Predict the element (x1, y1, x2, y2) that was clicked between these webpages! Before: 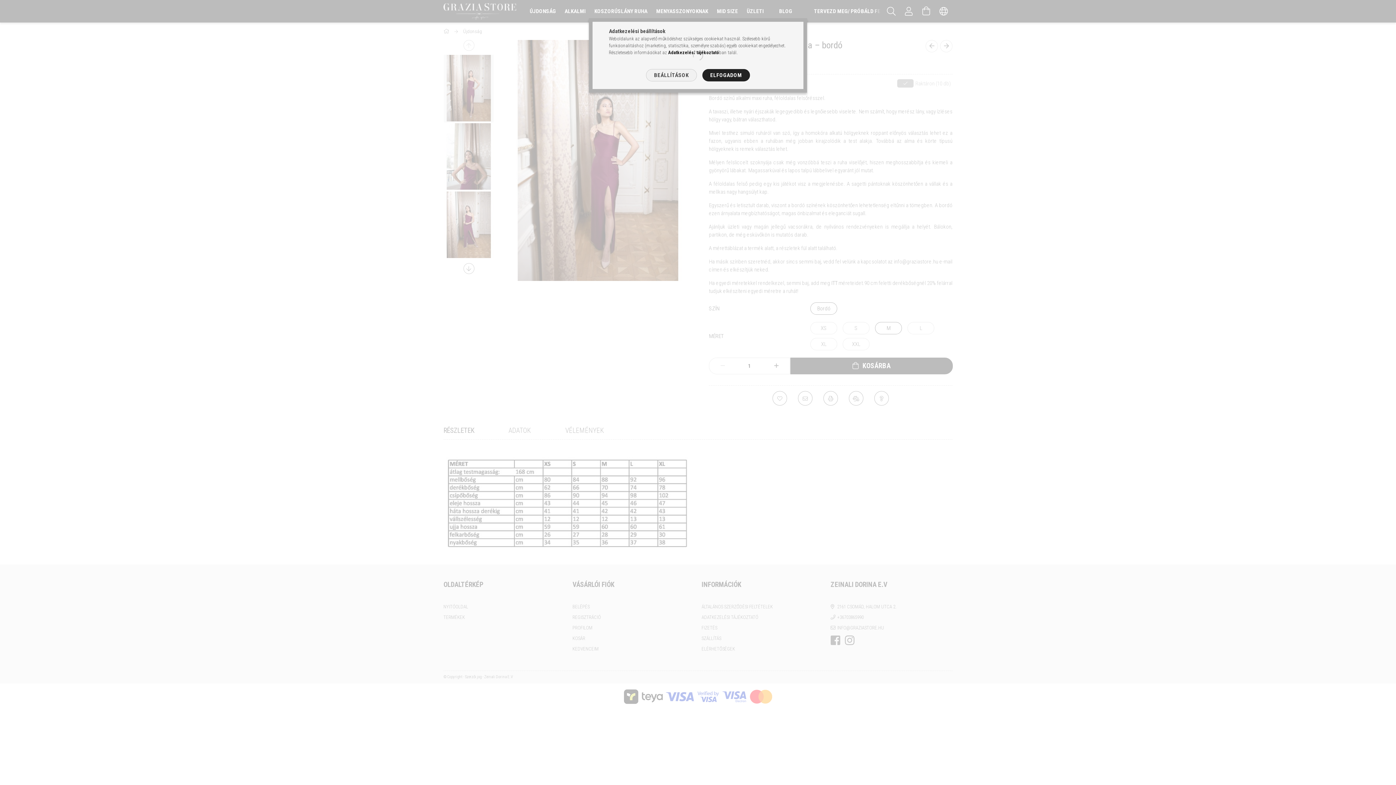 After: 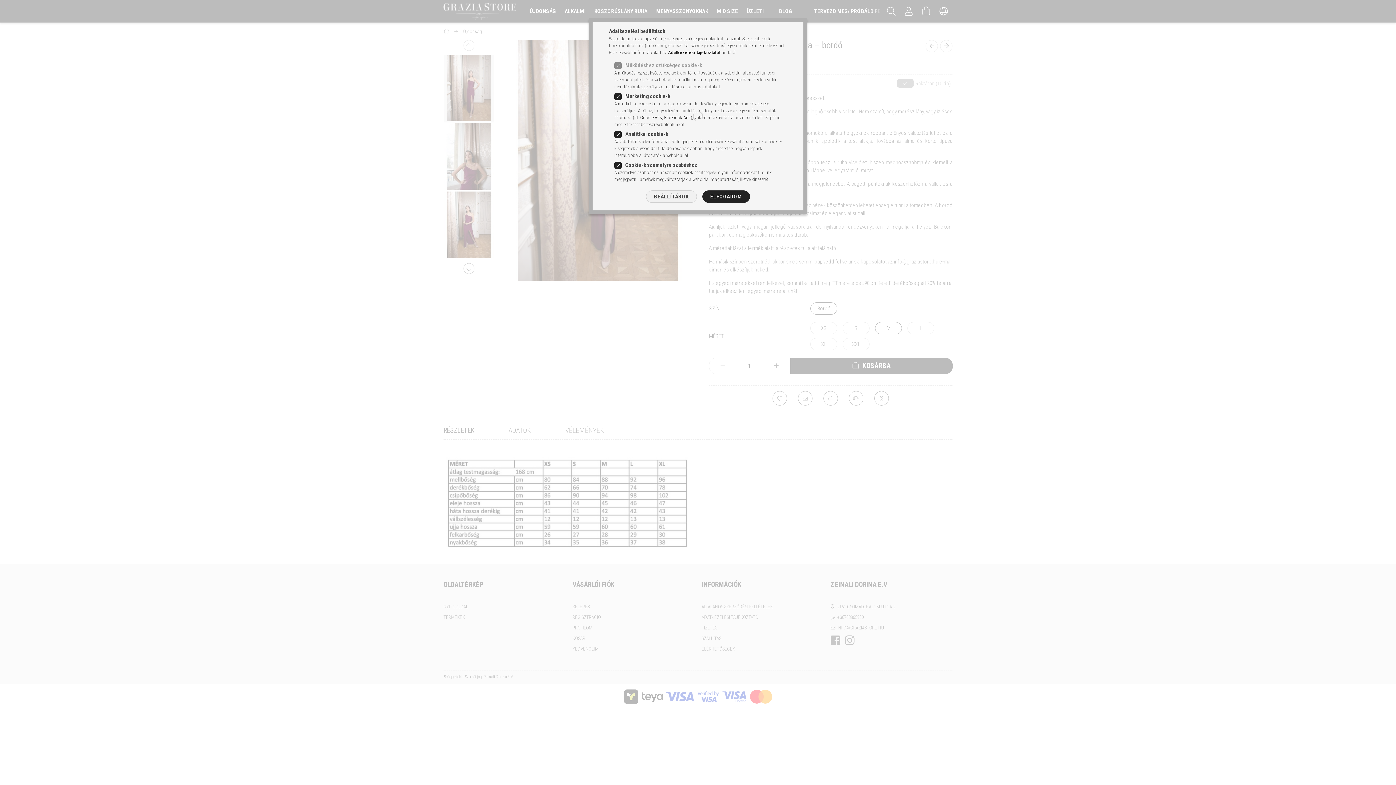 Action: bbox: (646, 69, 696, 81) label: BEÁLLÍTÁSOK